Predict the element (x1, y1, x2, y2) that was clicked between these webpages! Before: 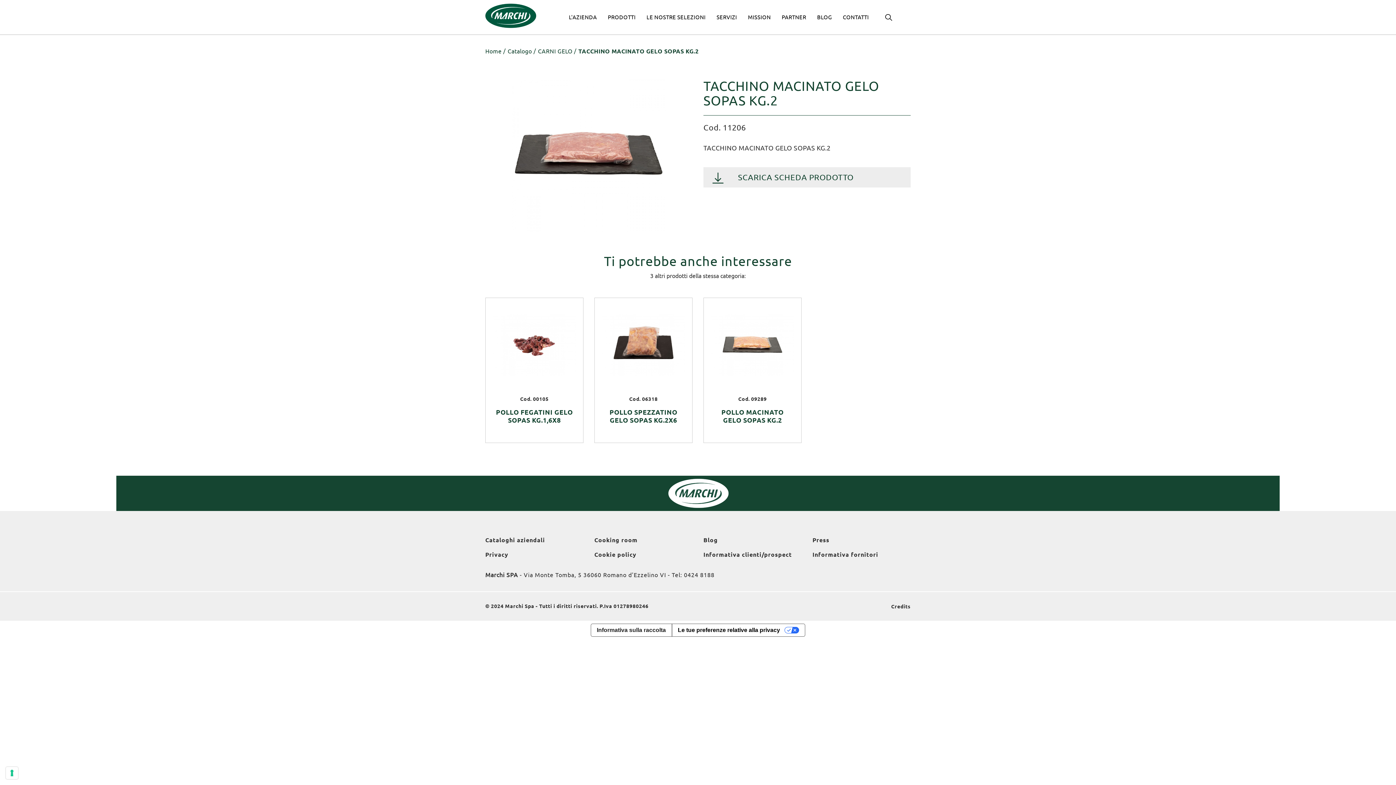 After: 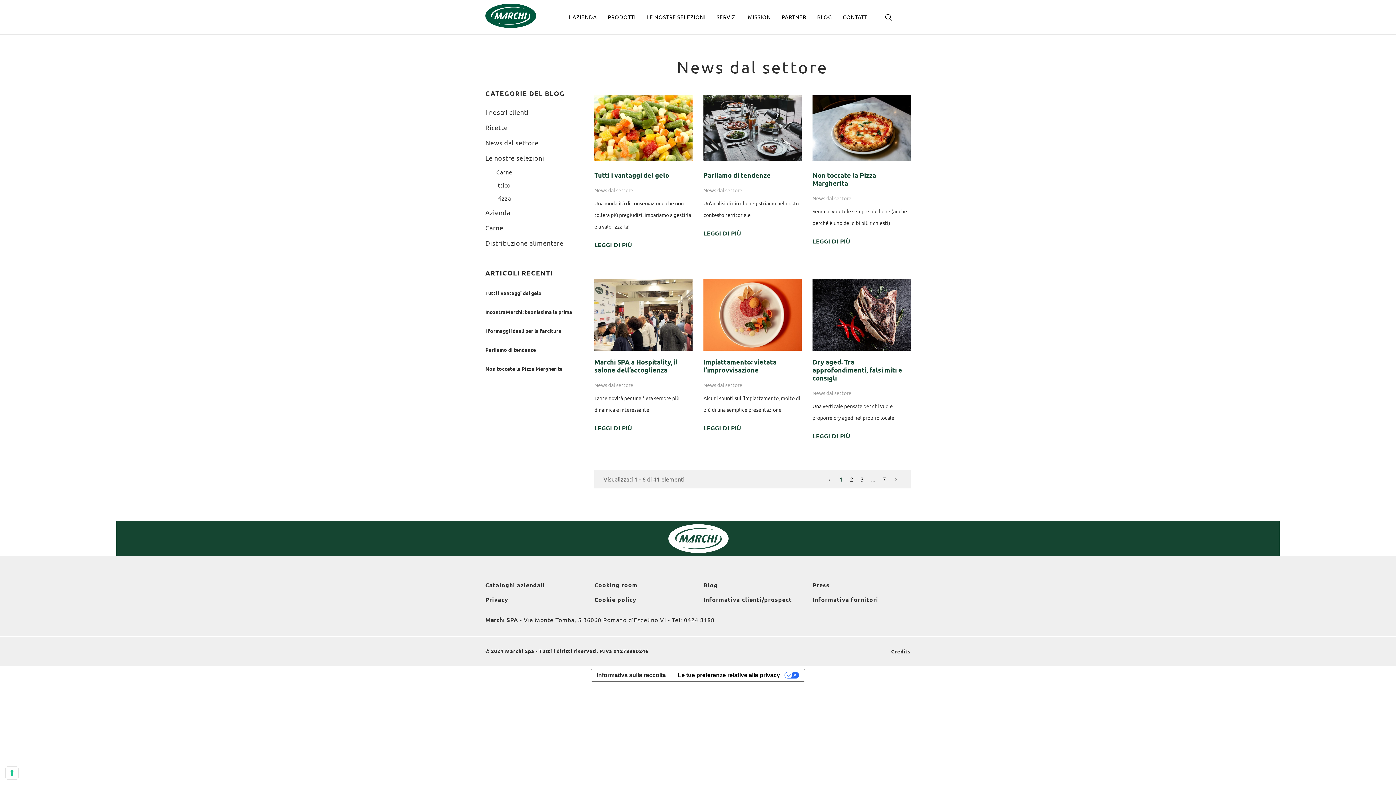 Action: bbox: (812, 536, 829, 543) label: Press